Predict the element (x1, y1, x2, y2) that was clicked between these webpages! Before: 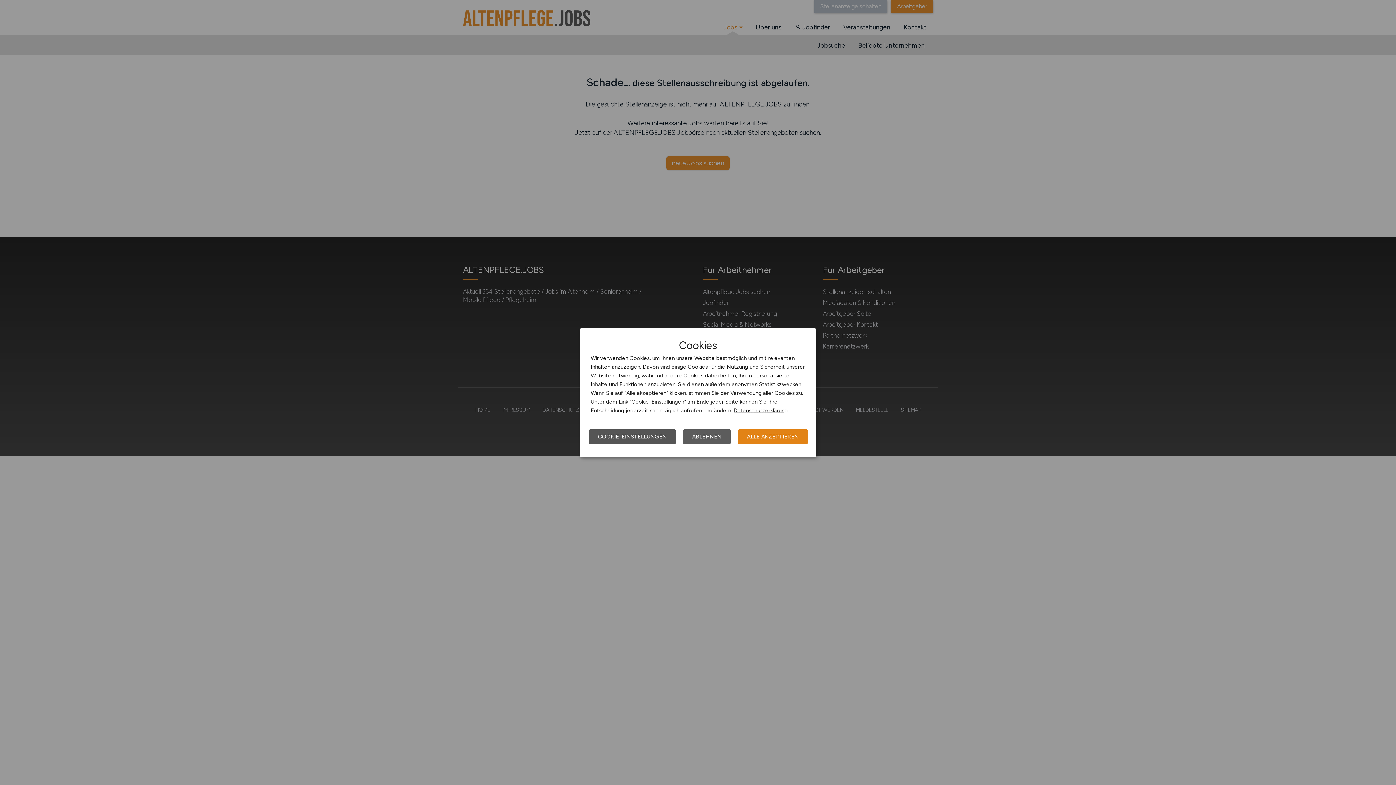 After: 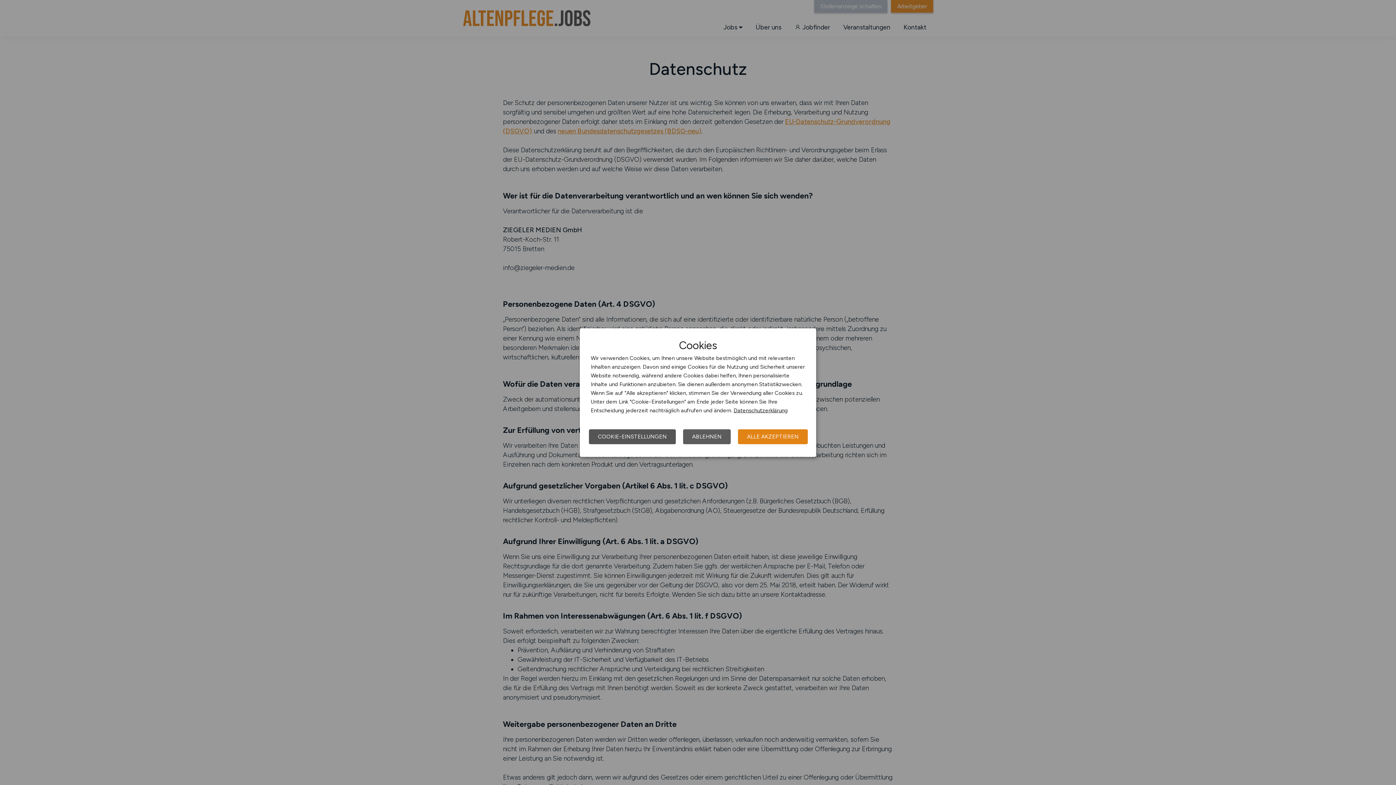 Action: label: Datenschutzerklärung bbox: (733, 407, 788, 413)